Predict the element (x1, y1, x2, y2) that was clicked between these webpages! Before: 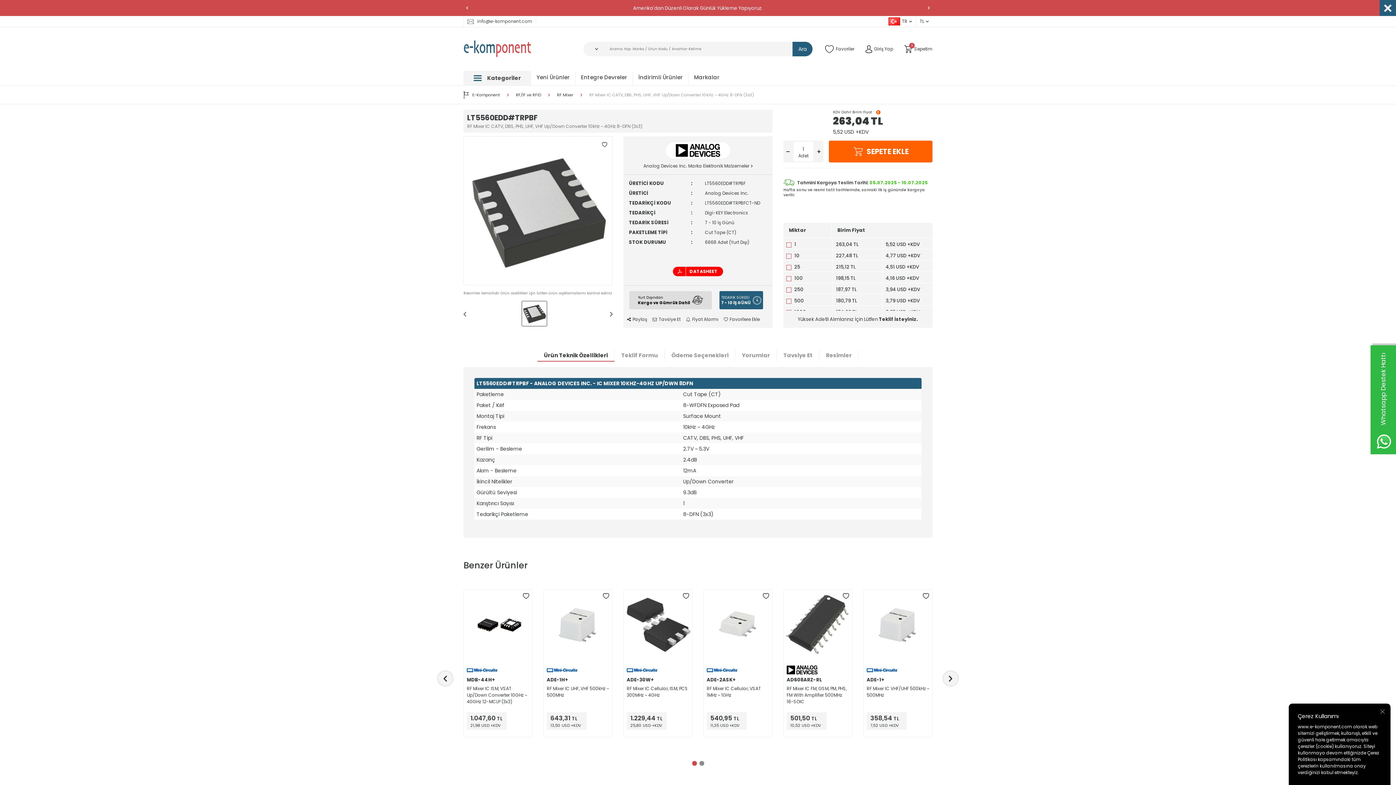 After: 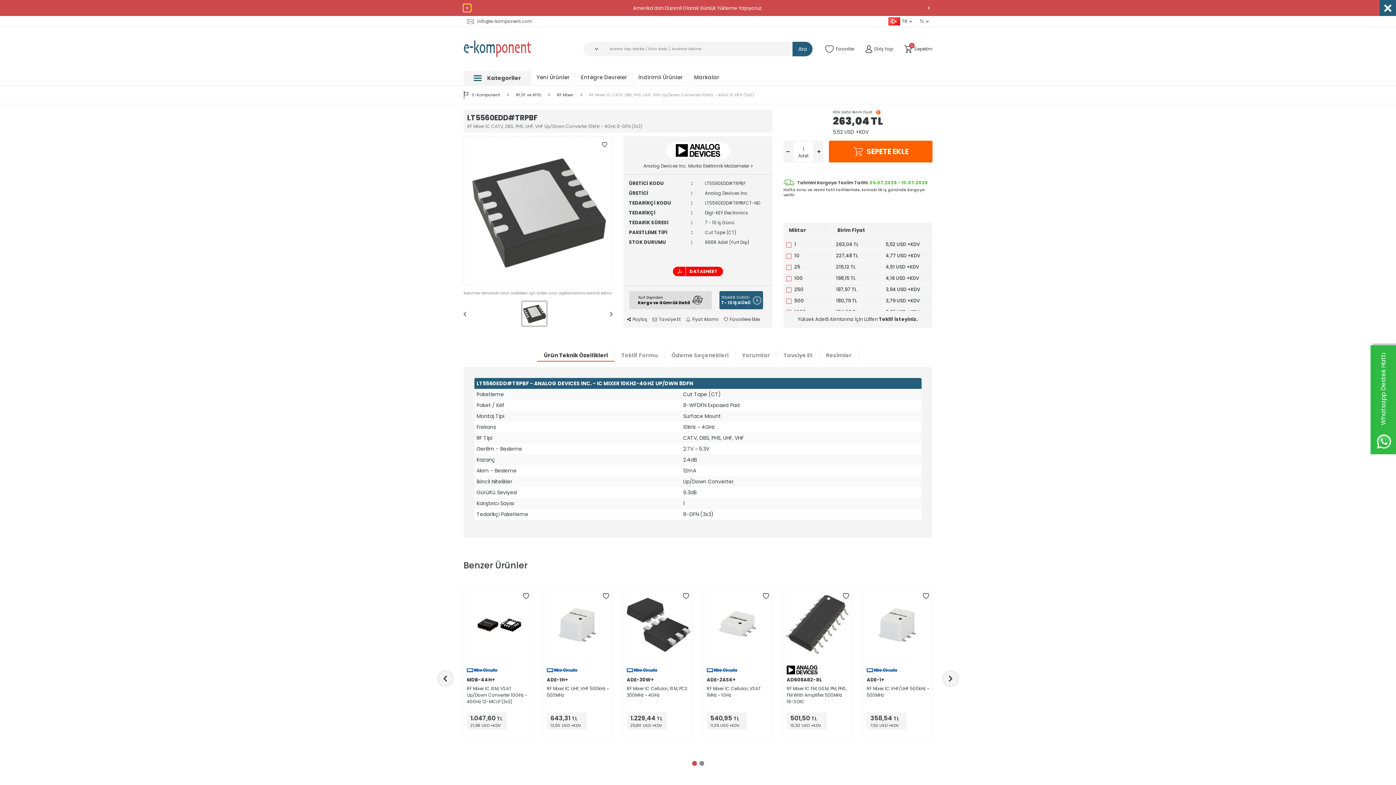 Action: bbox: (463, 4, 470, 11) label: Previous slide